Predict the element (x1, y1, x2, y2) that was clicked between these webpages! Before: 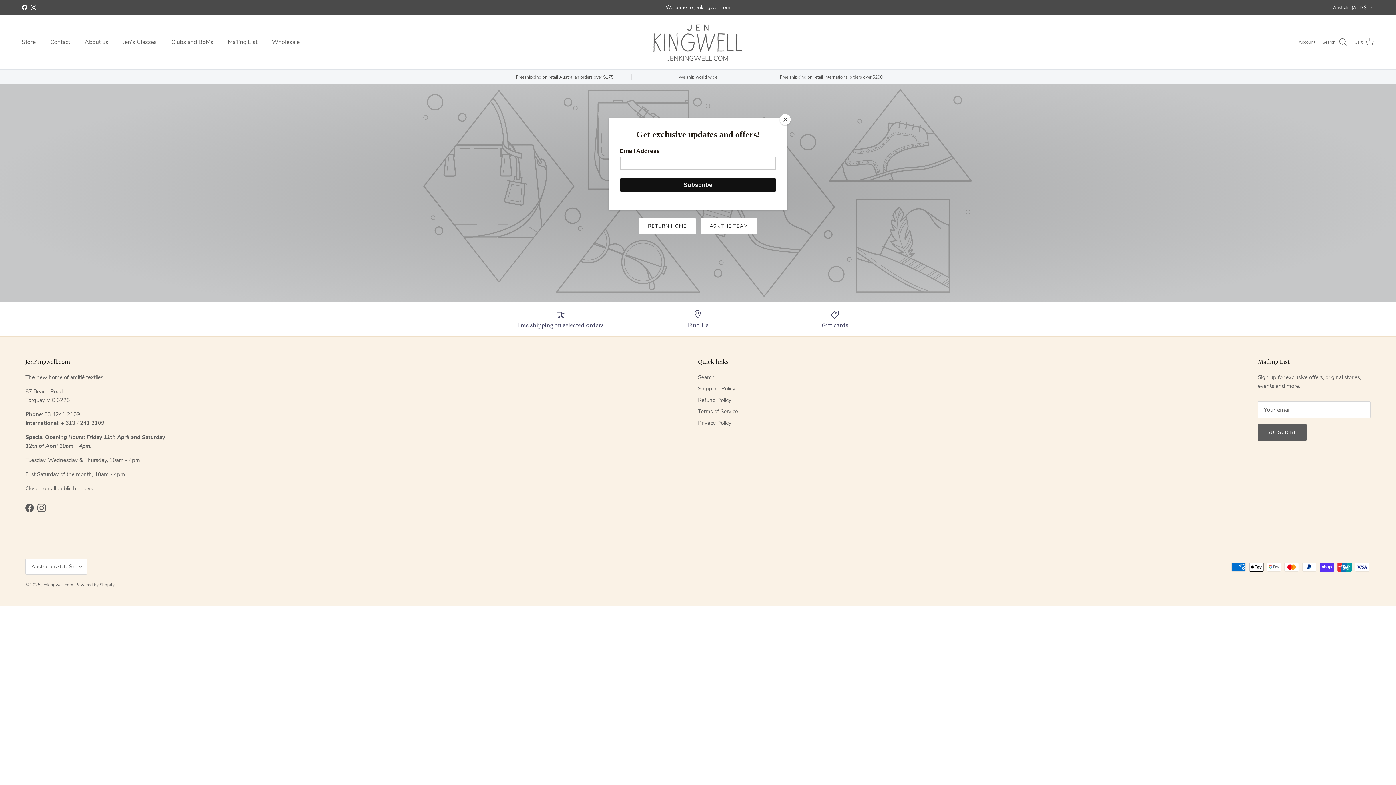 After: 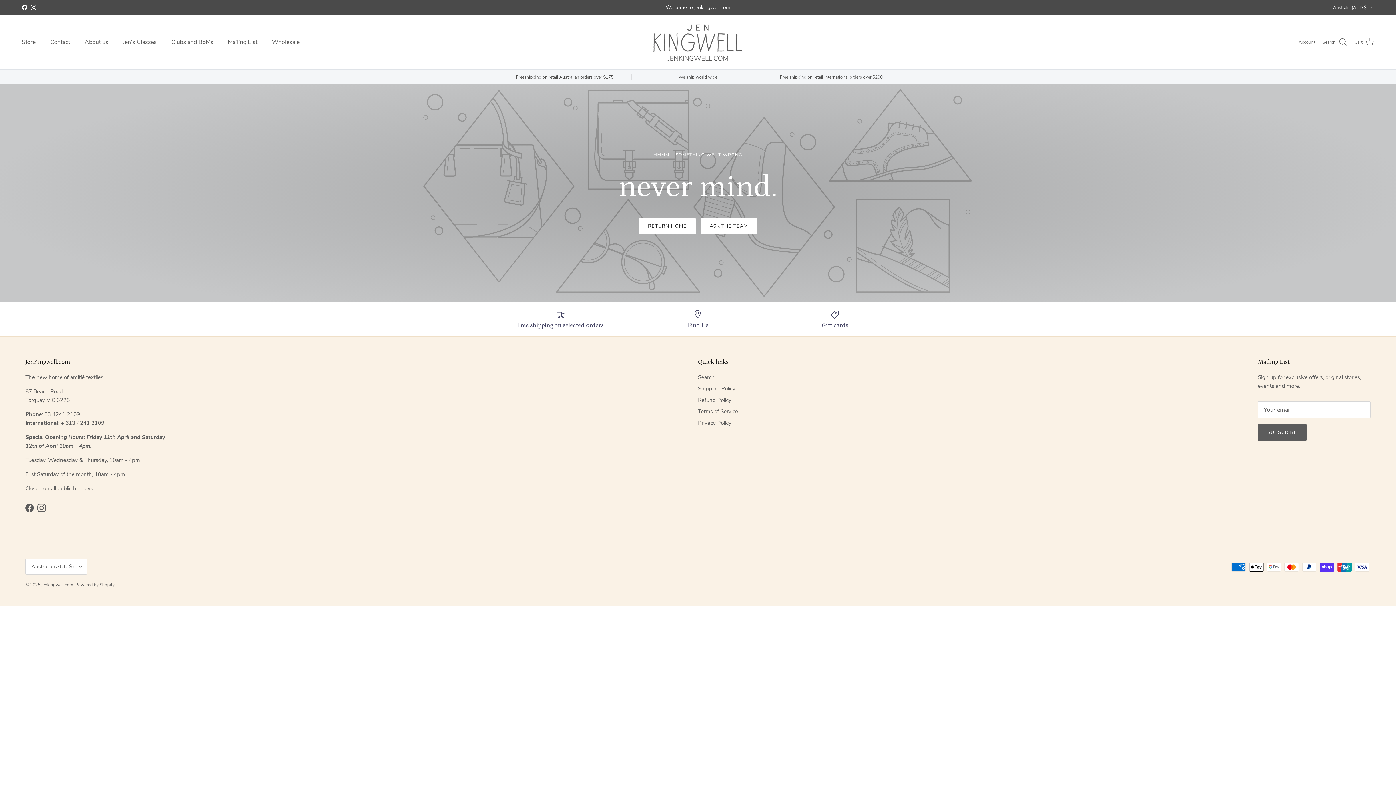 Action: label: Close bbox: (780, 114, 790, 125)